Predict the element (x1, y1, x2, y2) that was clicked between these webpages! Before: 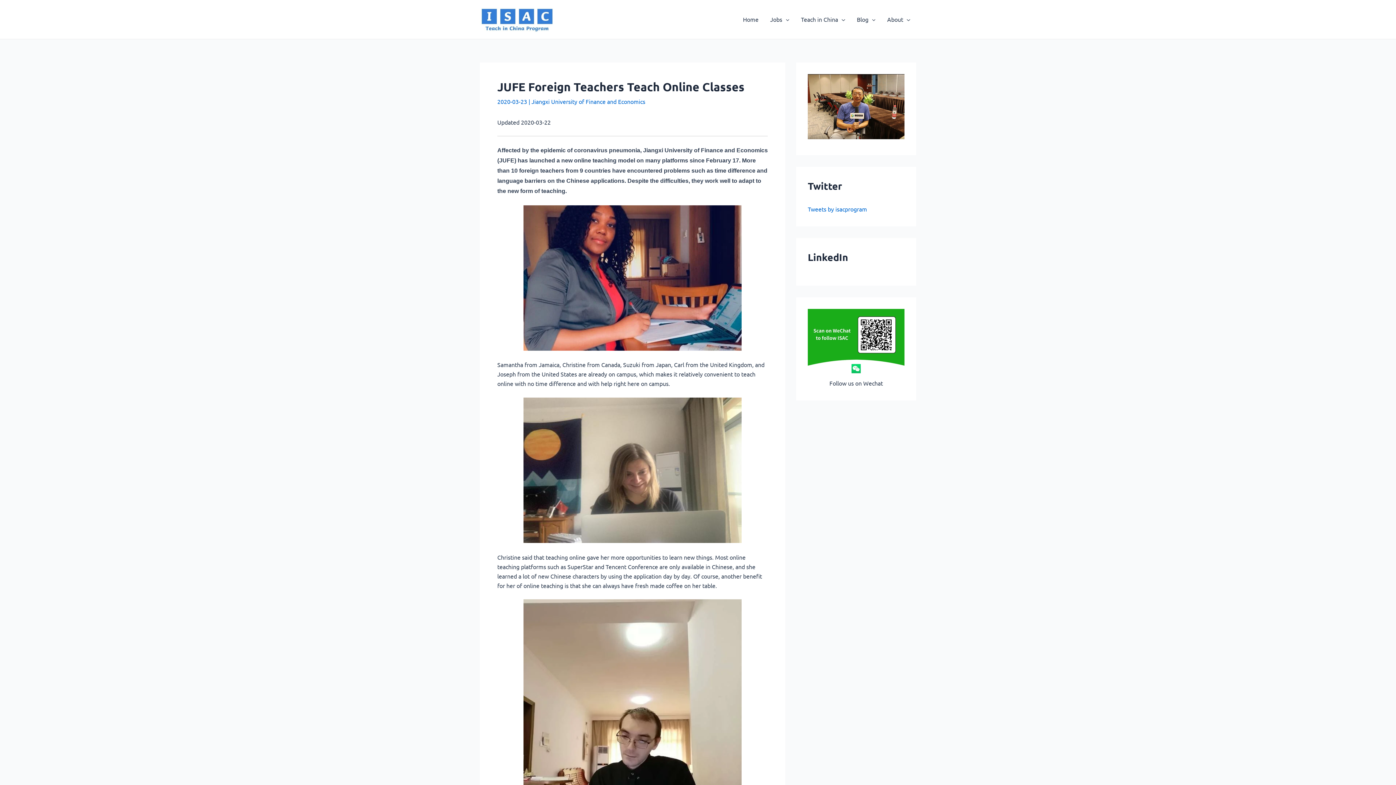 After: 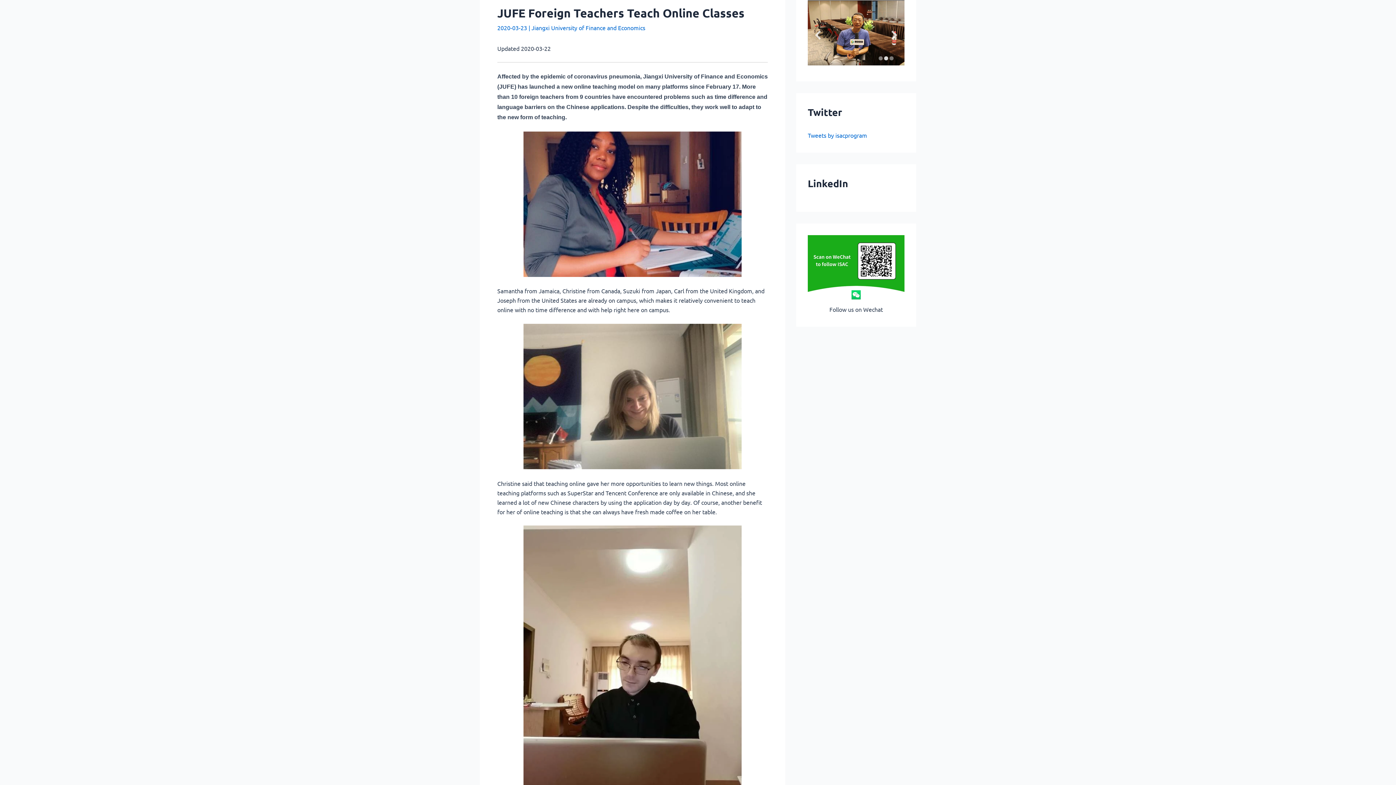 Action: bbox: (808, 74, 904, 133)